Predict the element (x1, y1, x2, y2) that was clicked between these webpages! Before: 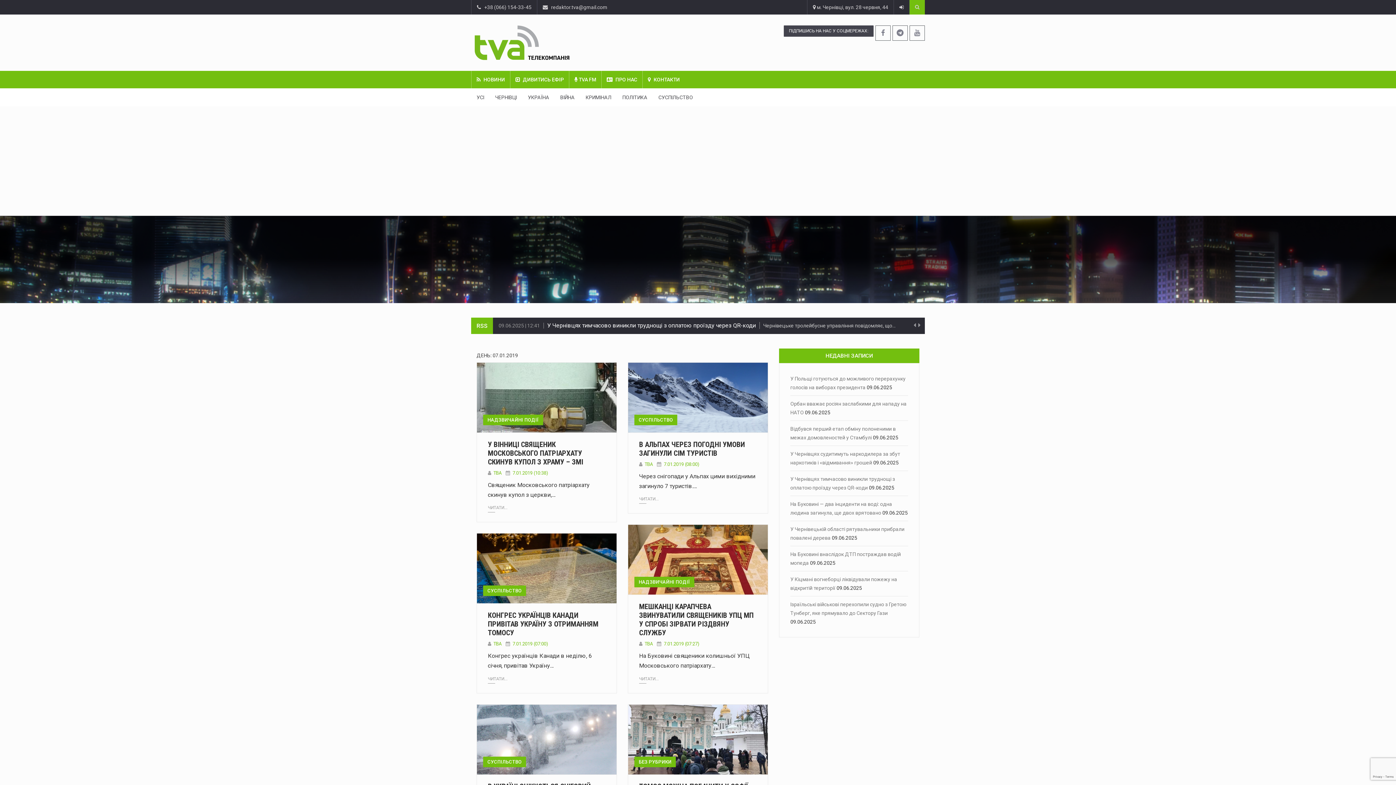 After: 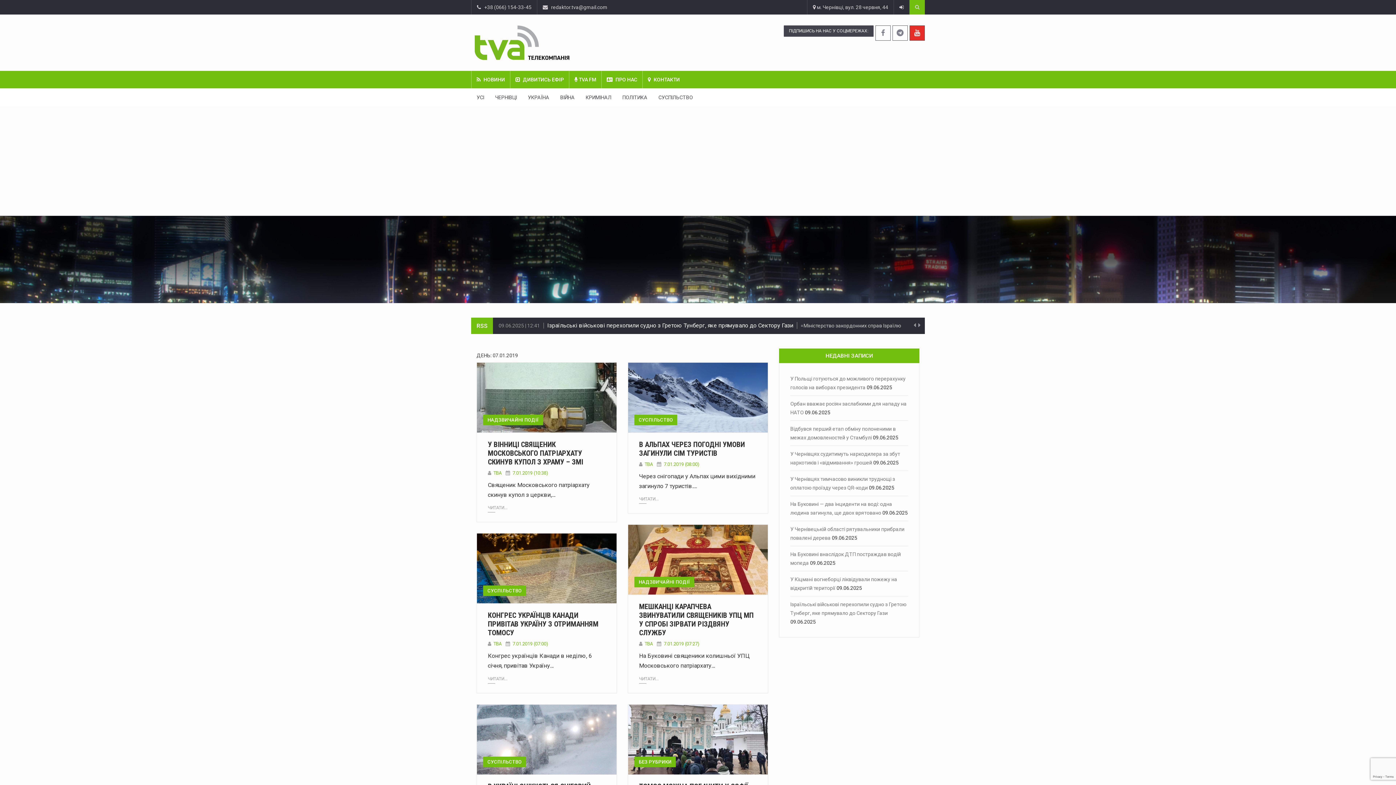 Action: bbox: (910, 25, 924, 40)